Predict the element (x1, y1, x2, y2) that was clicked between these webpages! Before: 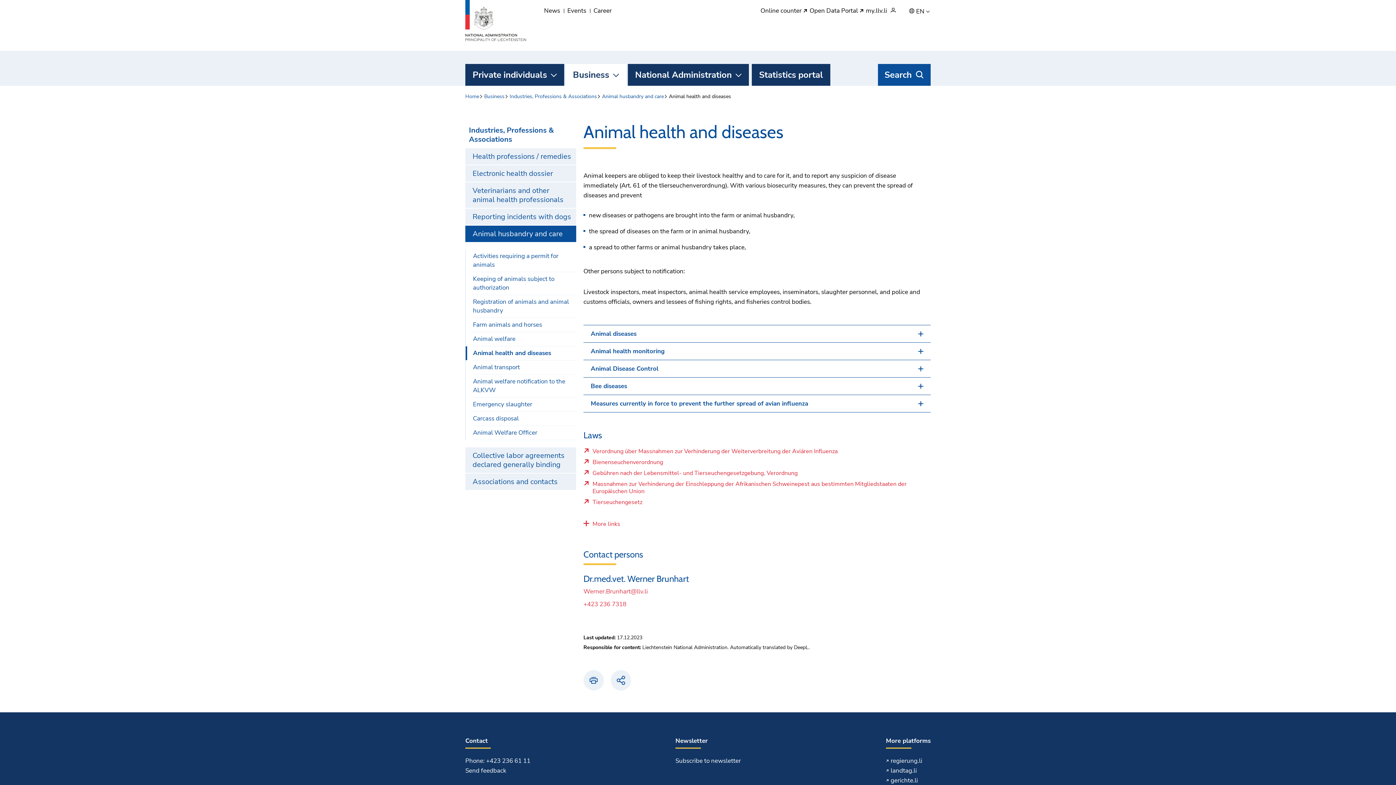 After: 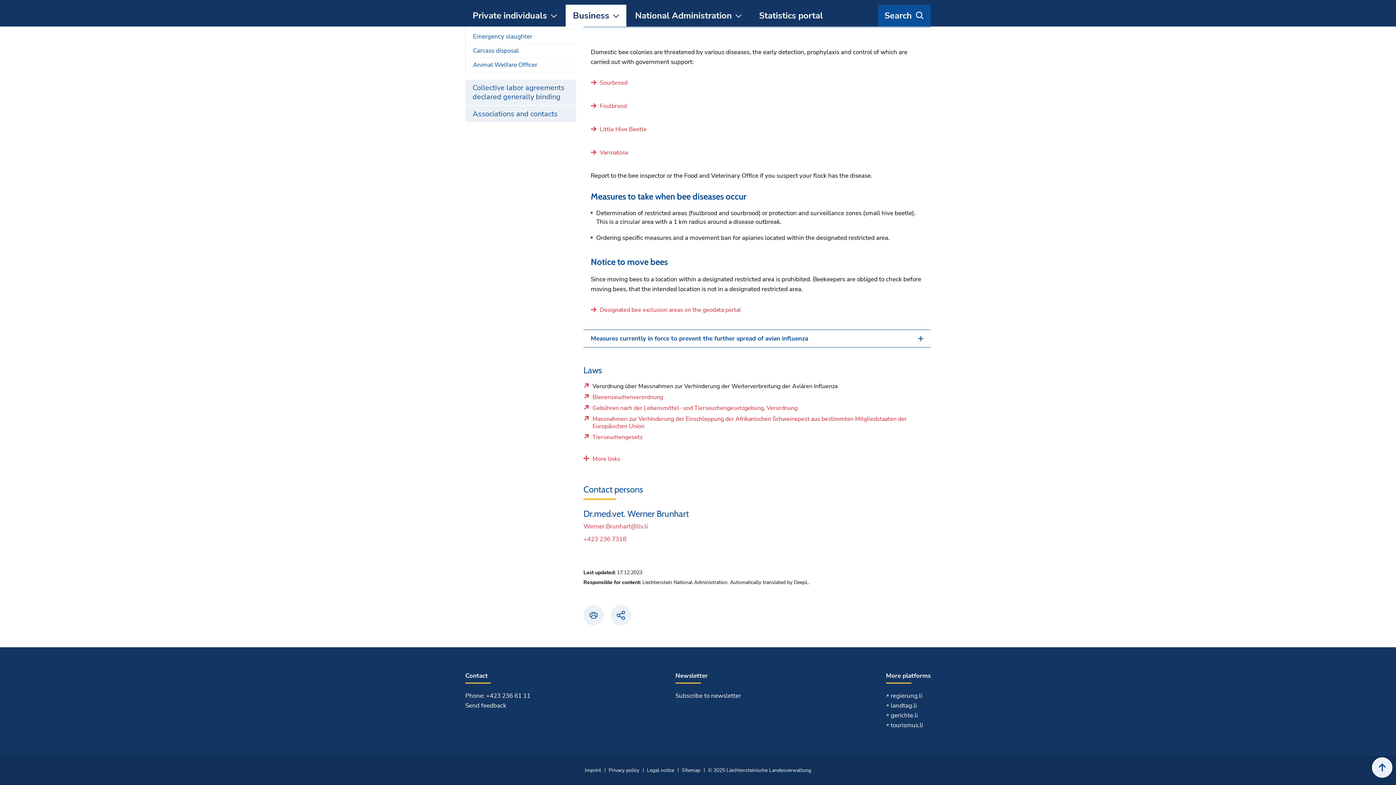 Action: label: Bee diseases bbox: (583, 377, 930, 395)